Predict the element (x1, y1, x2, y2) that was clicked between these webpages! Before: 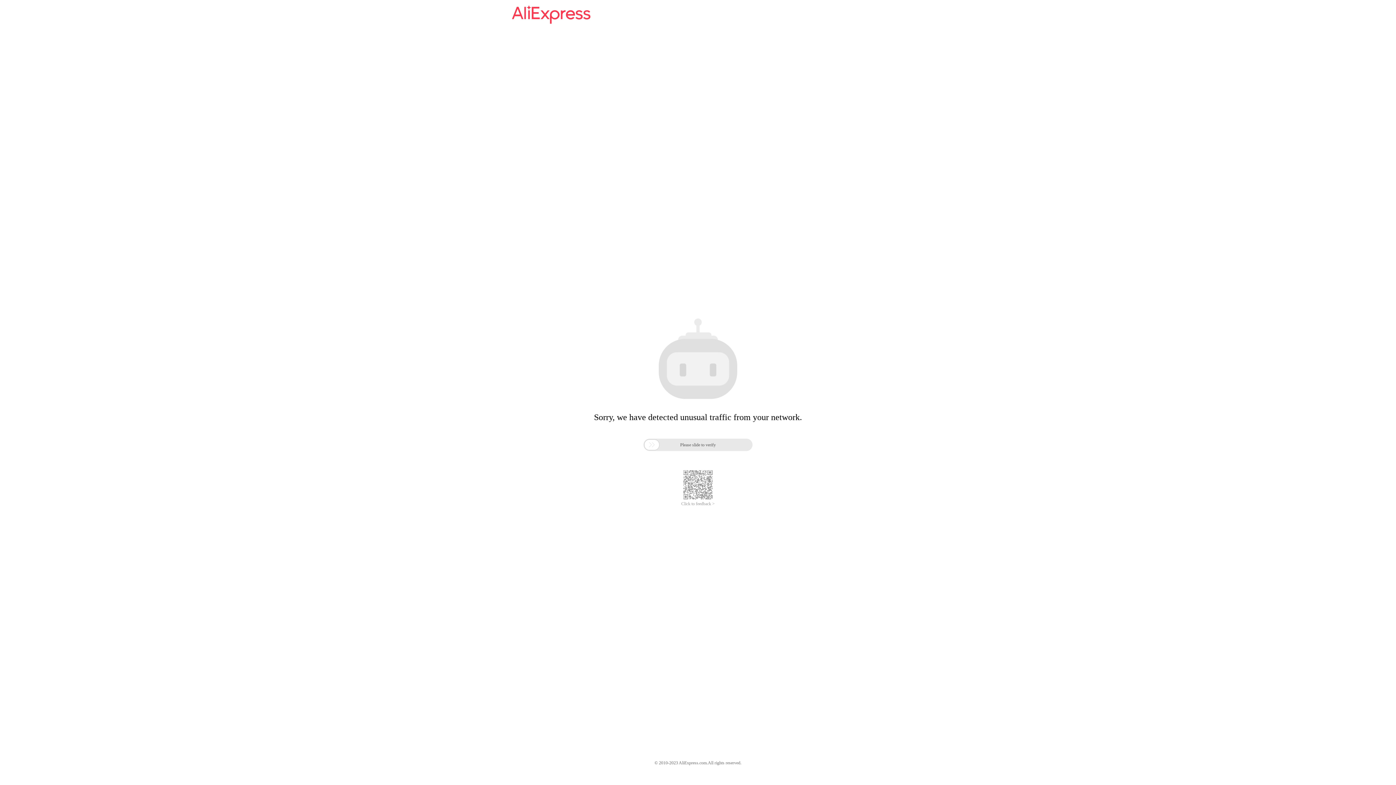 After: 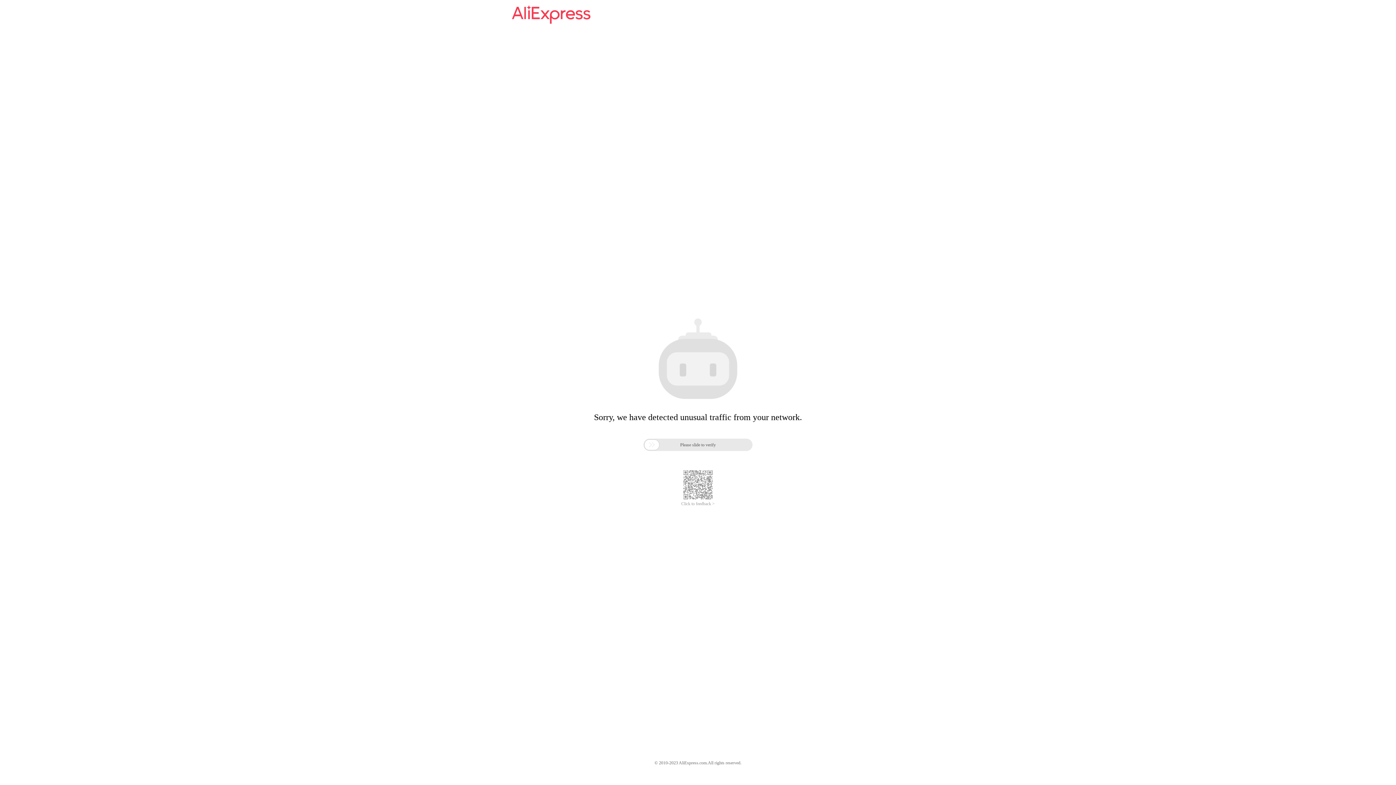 Action: bbox: (681, 501, 714, 506) label: Click to feedback >